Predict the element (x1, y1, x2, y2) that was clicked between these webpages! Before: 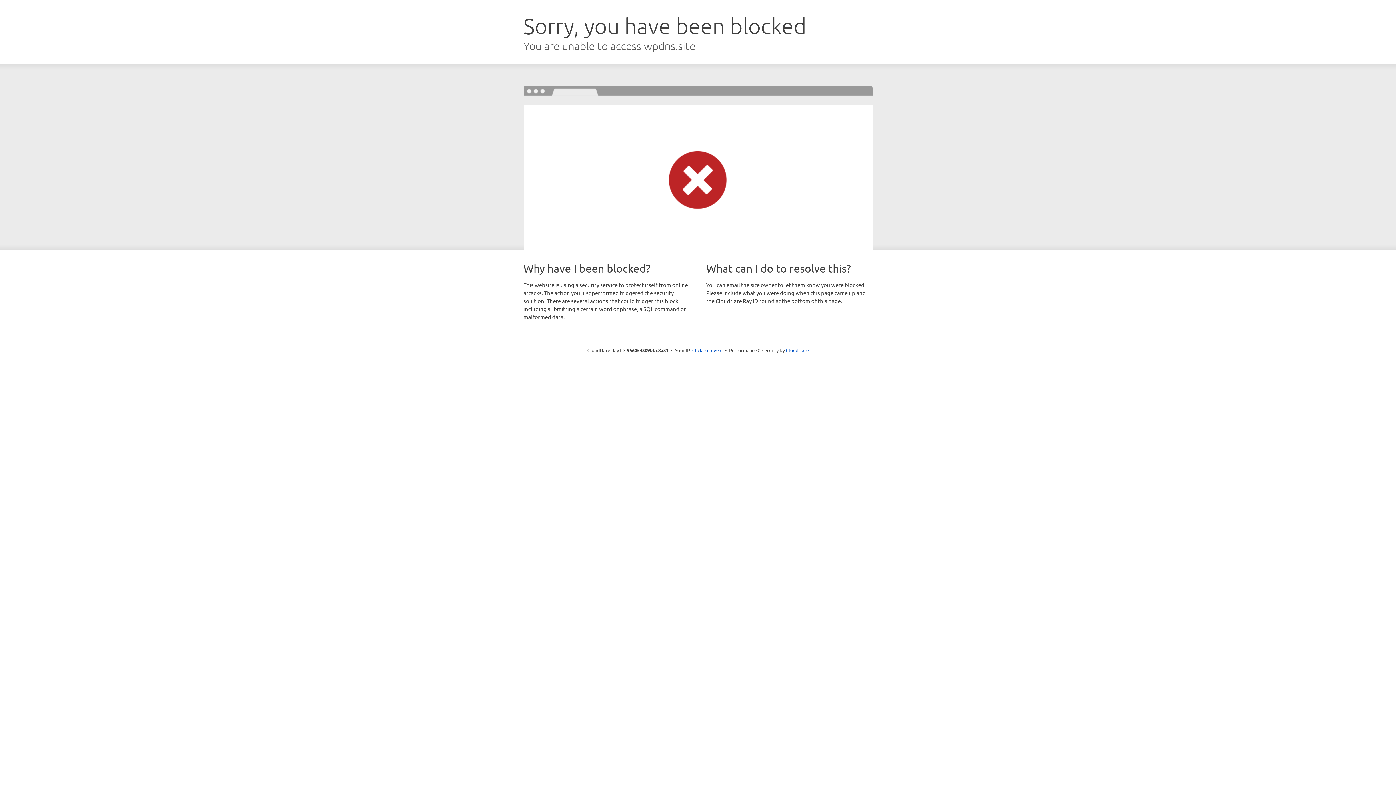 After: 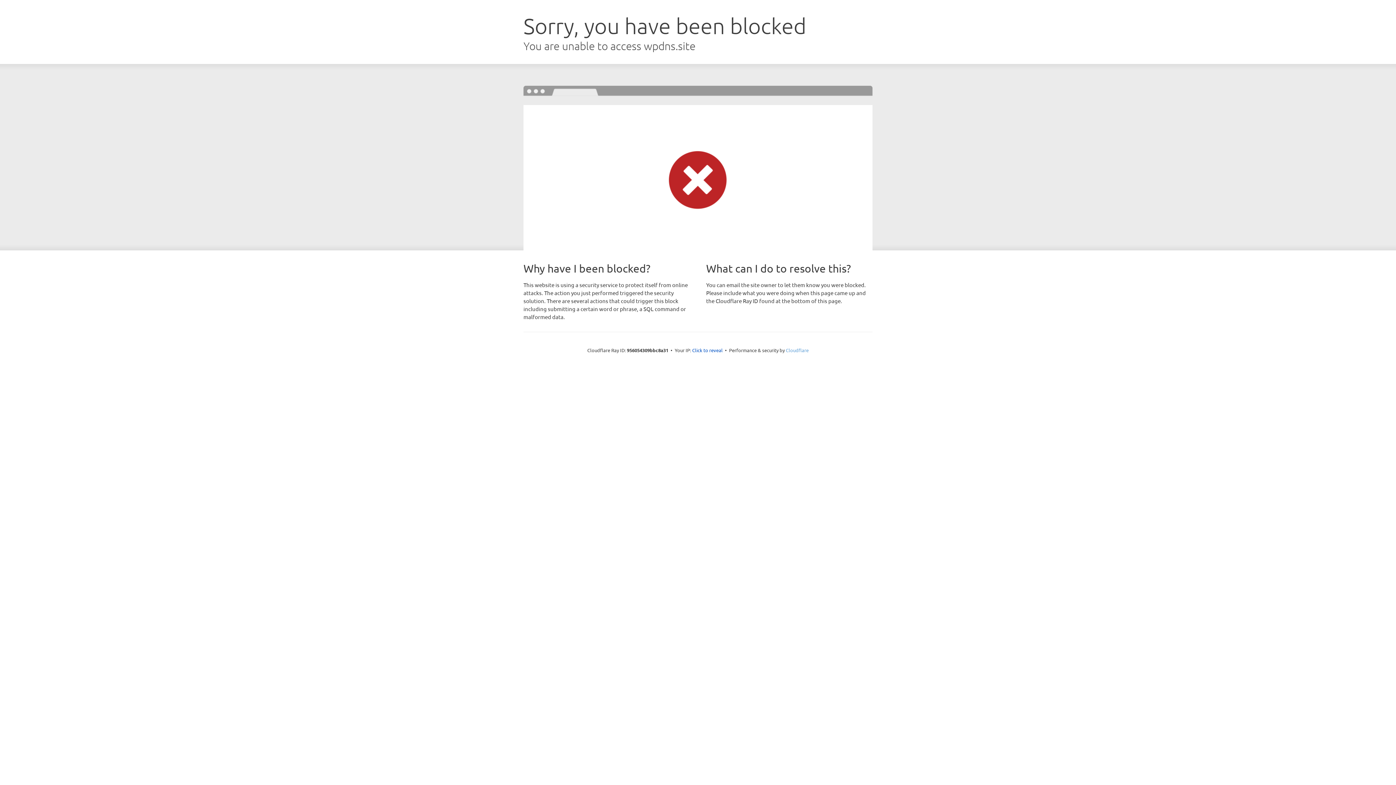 Action: bbox: (786, 347, 808, 353) label: Cloudflare